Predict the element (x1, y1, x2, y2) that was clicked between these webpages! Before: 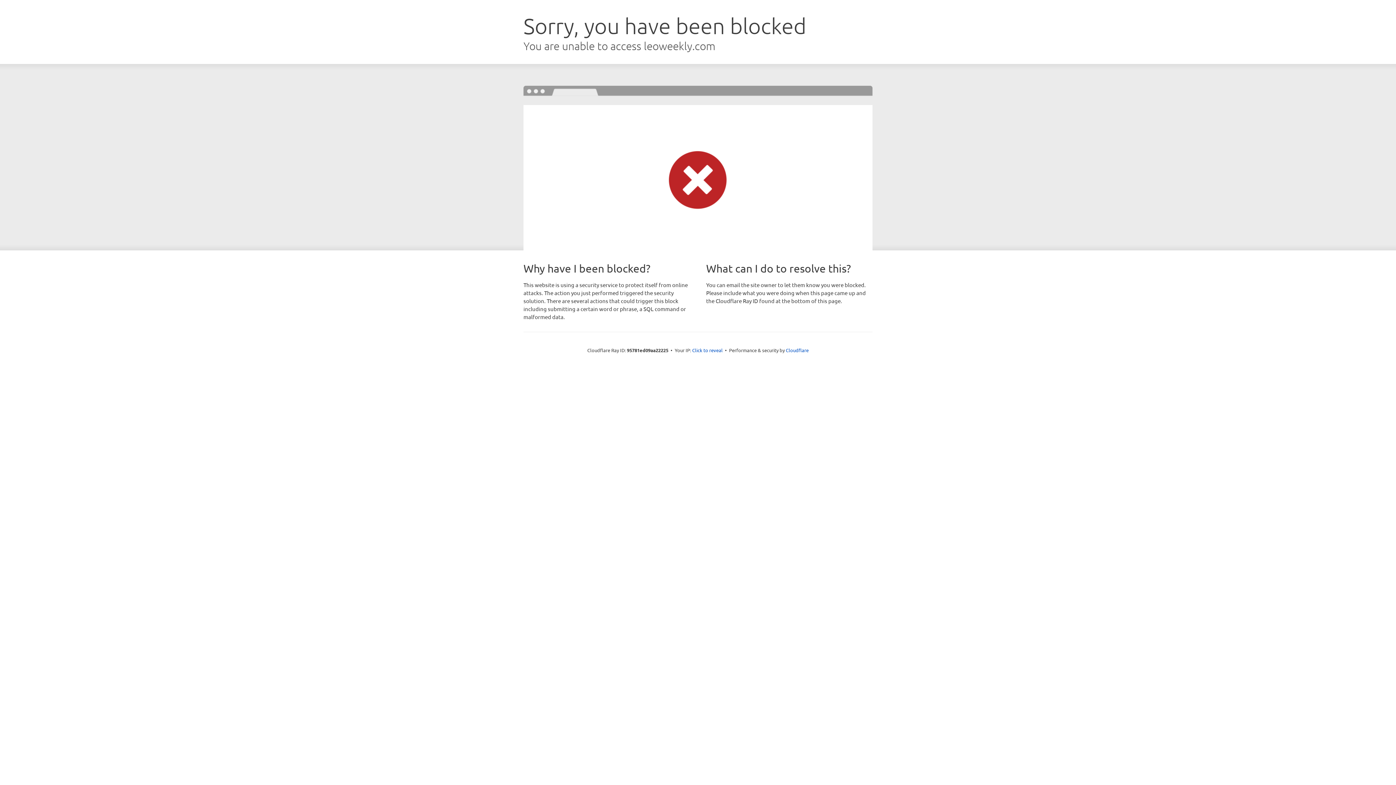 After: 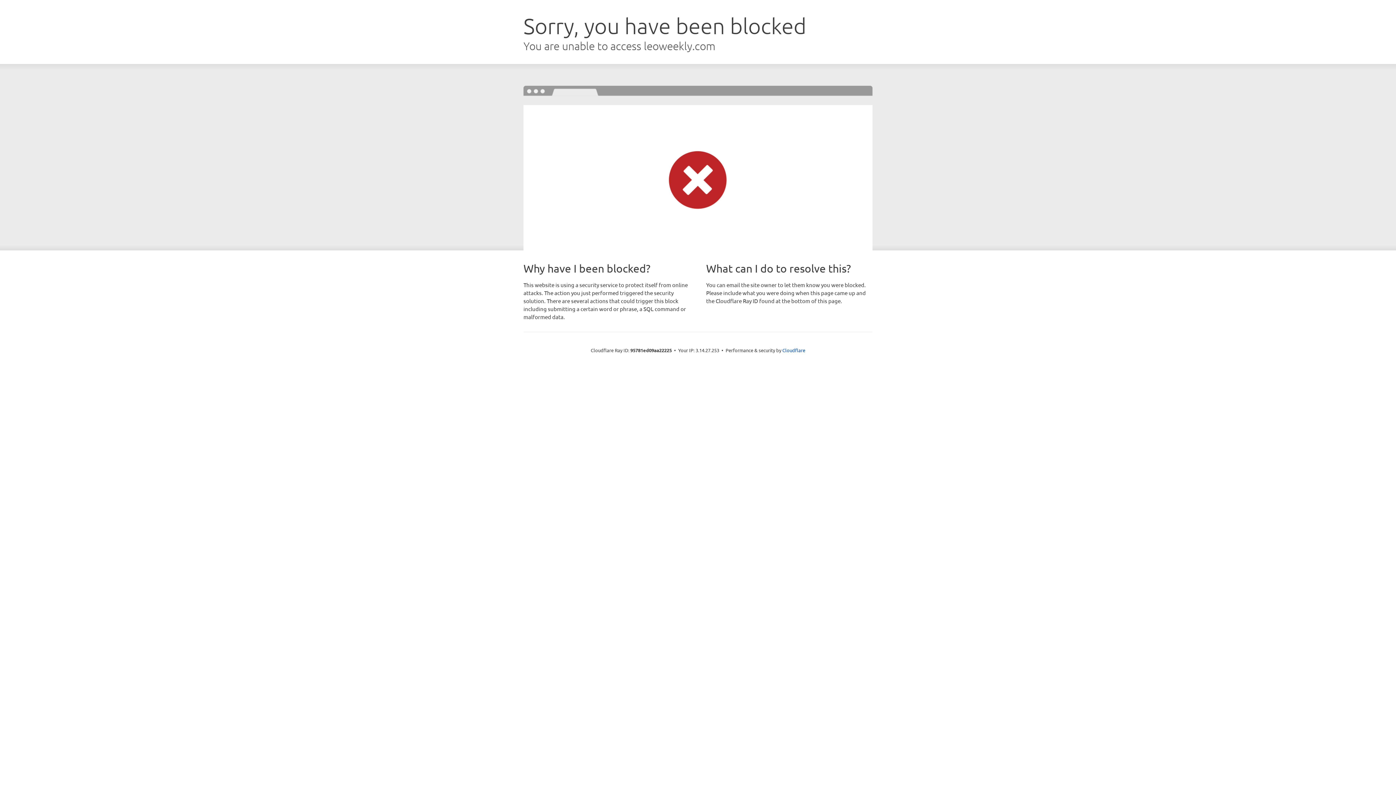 Action: bbox: (692, 346, 722, 353) label: Click to reveal